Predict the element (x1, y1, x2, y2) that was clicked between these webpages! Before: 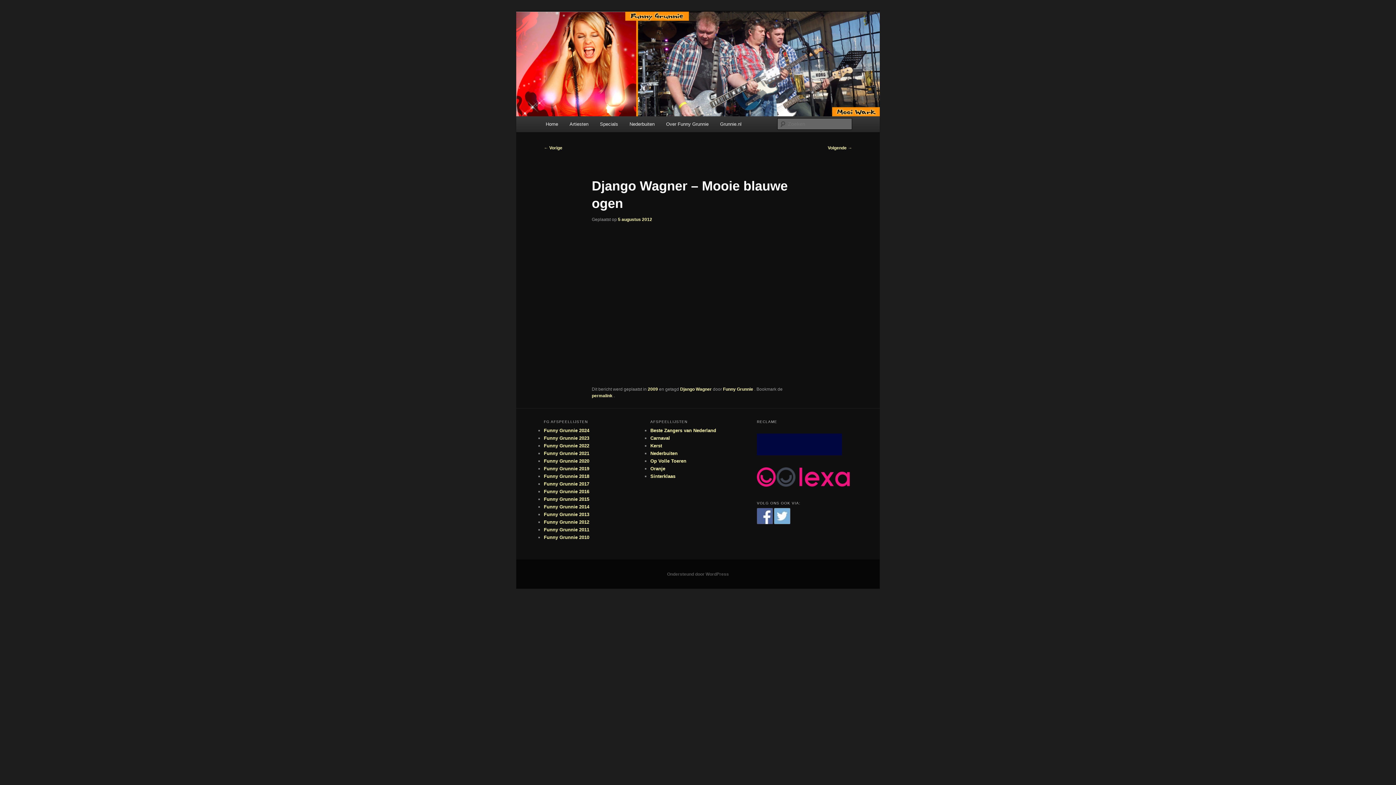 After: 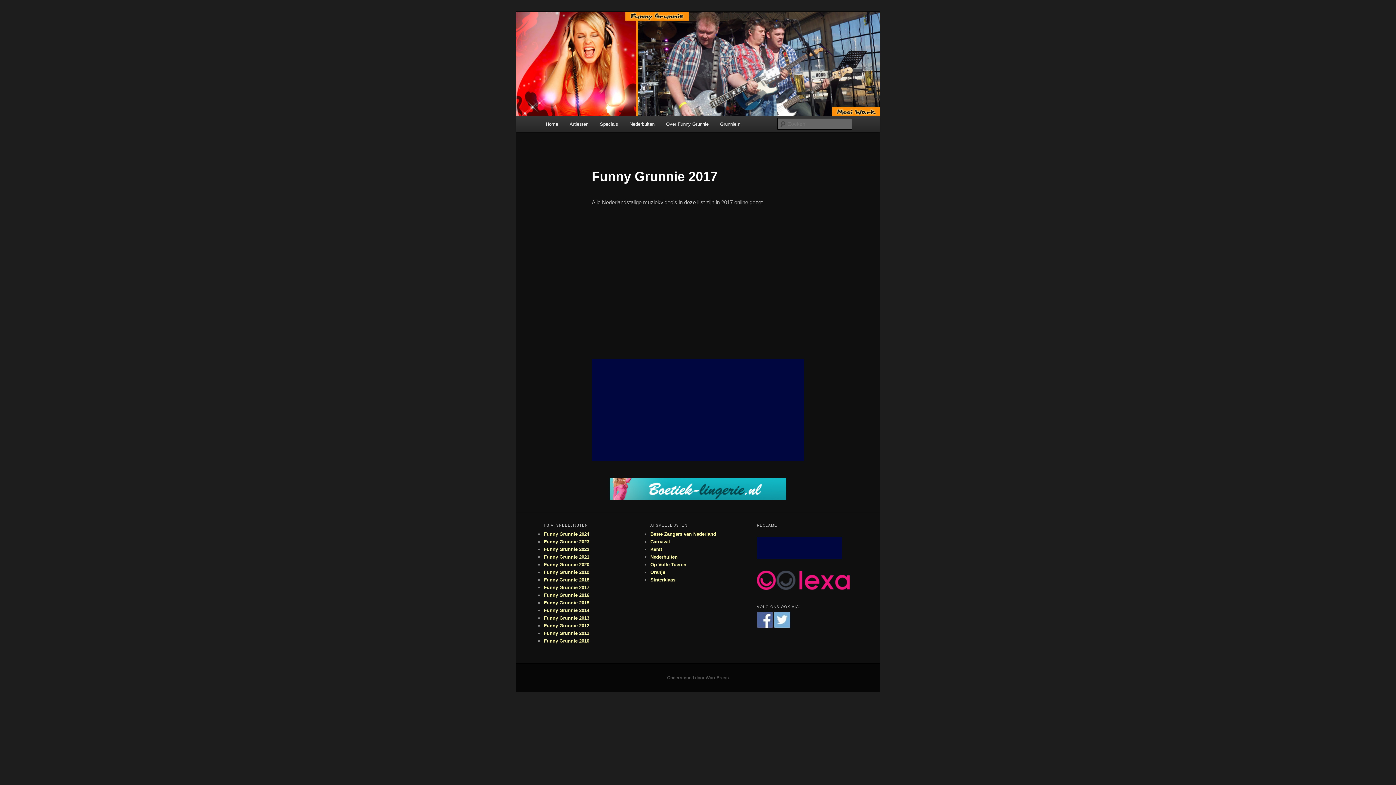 Action: bbox: (544, 481, 589, 486) label: Funny Grunnie 2017